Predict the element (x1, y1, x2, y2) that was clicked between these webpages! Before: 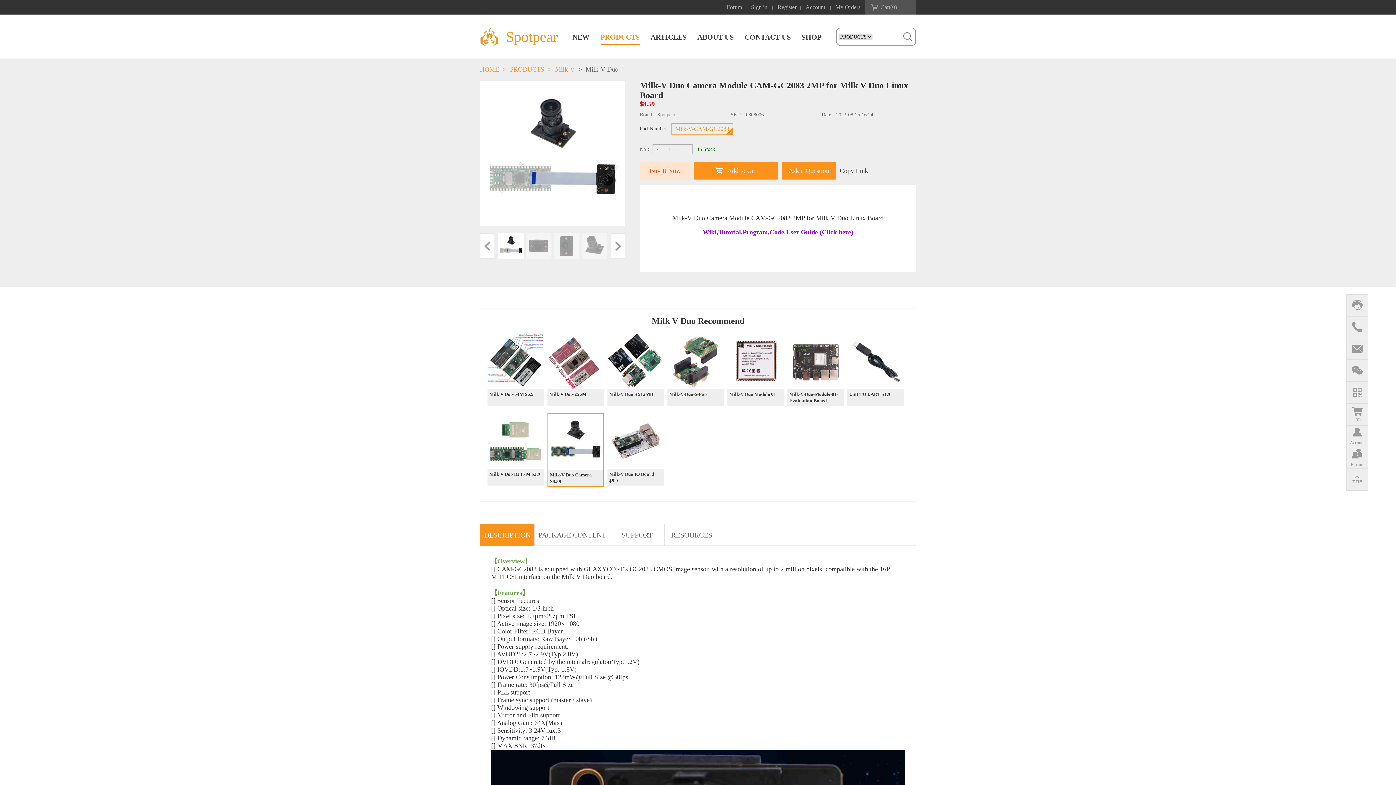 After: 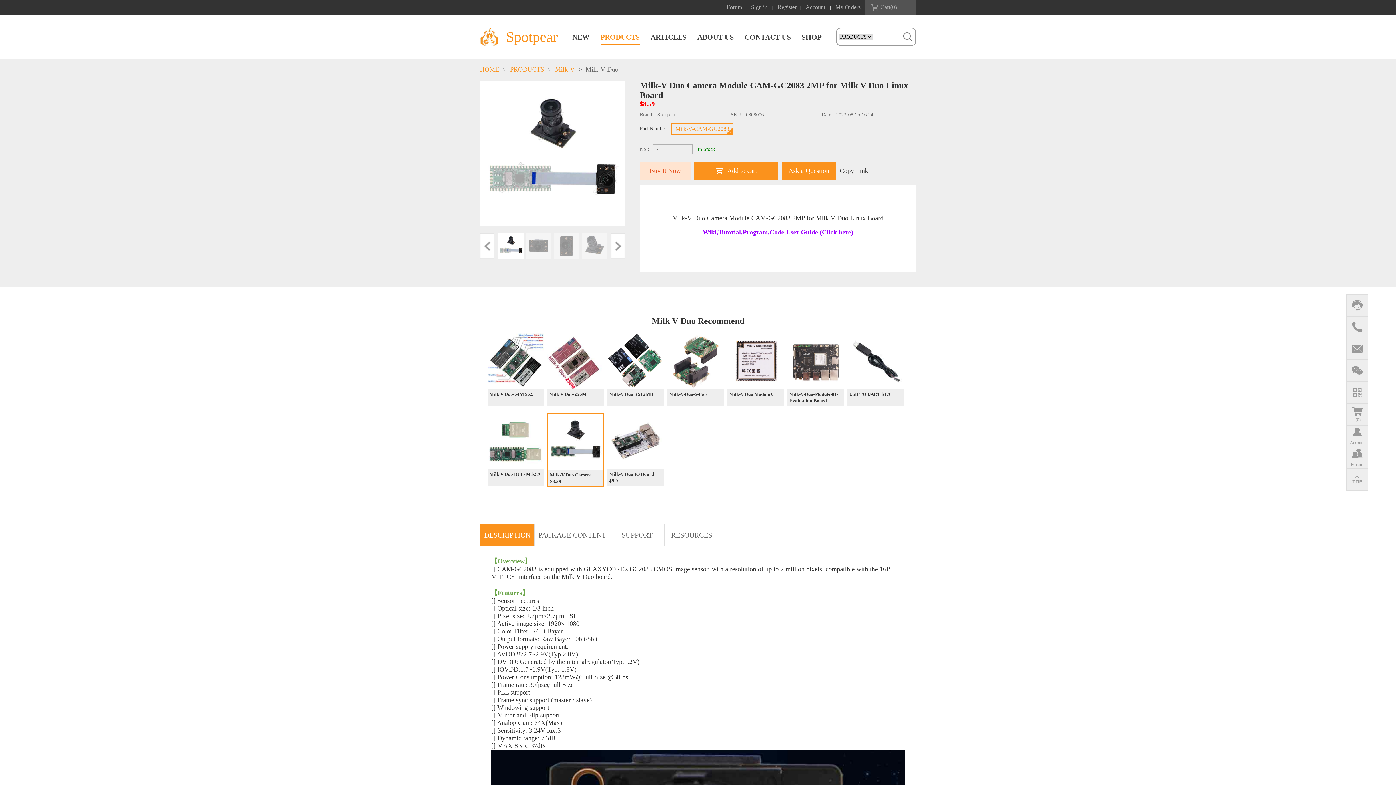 Action: bbox: (654, 144, 660, 153) label: -